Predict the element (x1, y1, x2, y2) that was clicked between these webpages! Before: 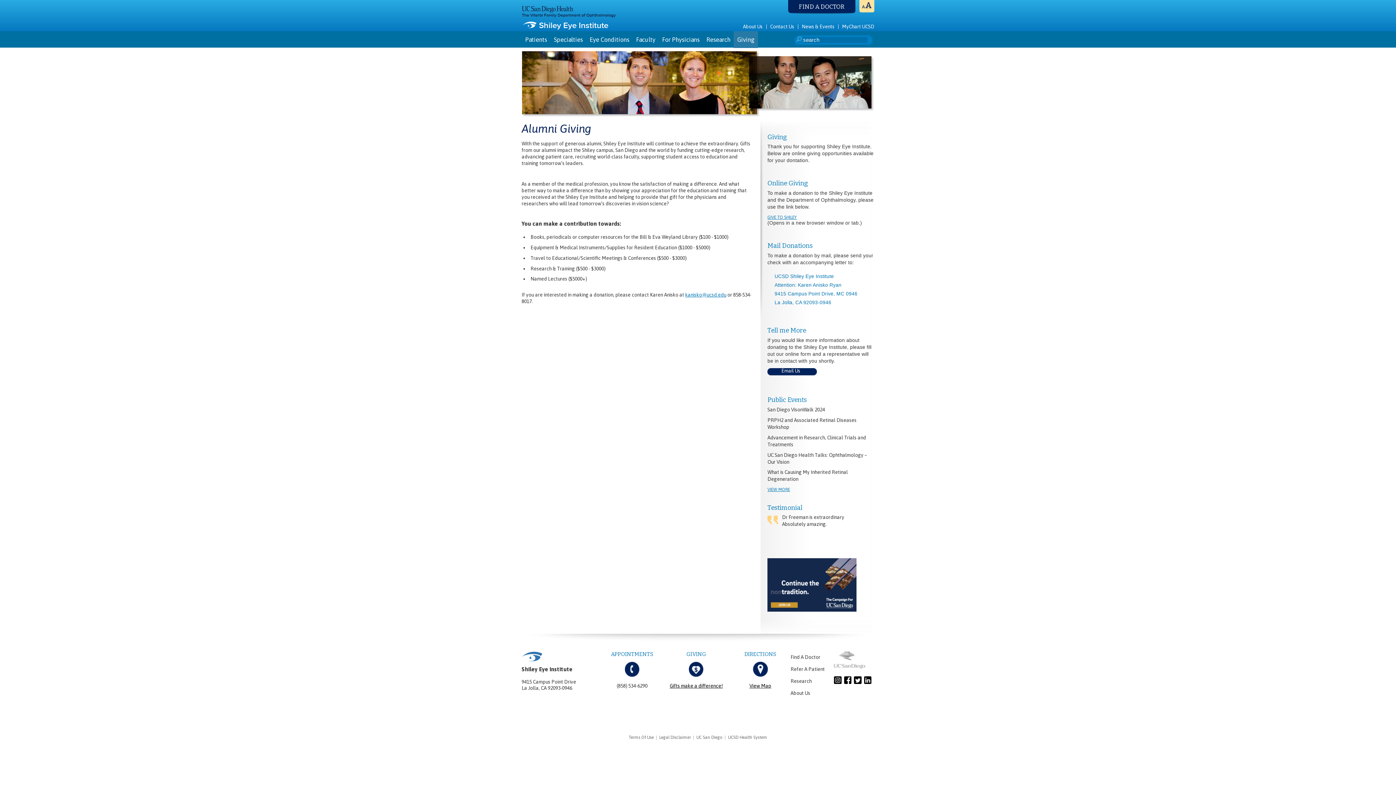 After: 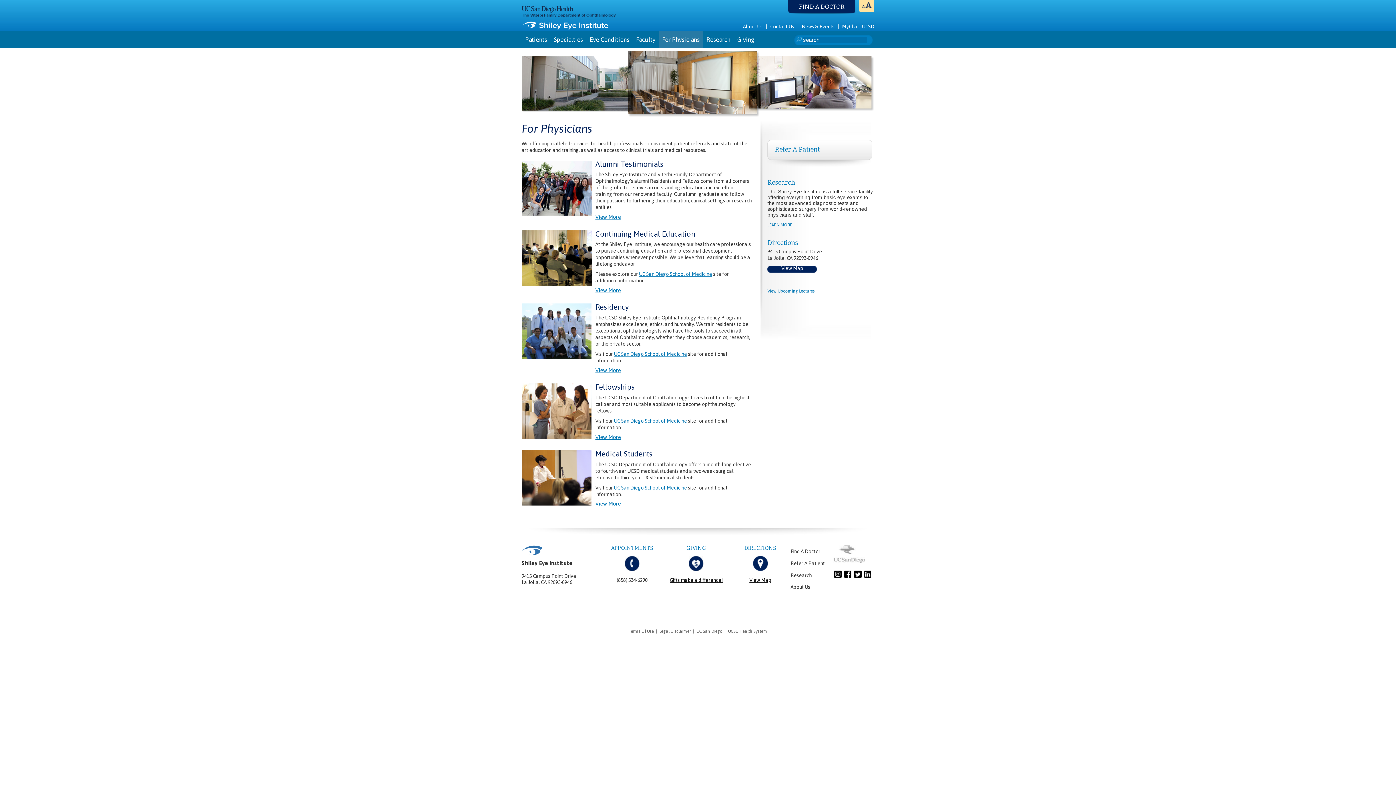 Action: bbox: (672, 31, 717, 48) label: For Physicians